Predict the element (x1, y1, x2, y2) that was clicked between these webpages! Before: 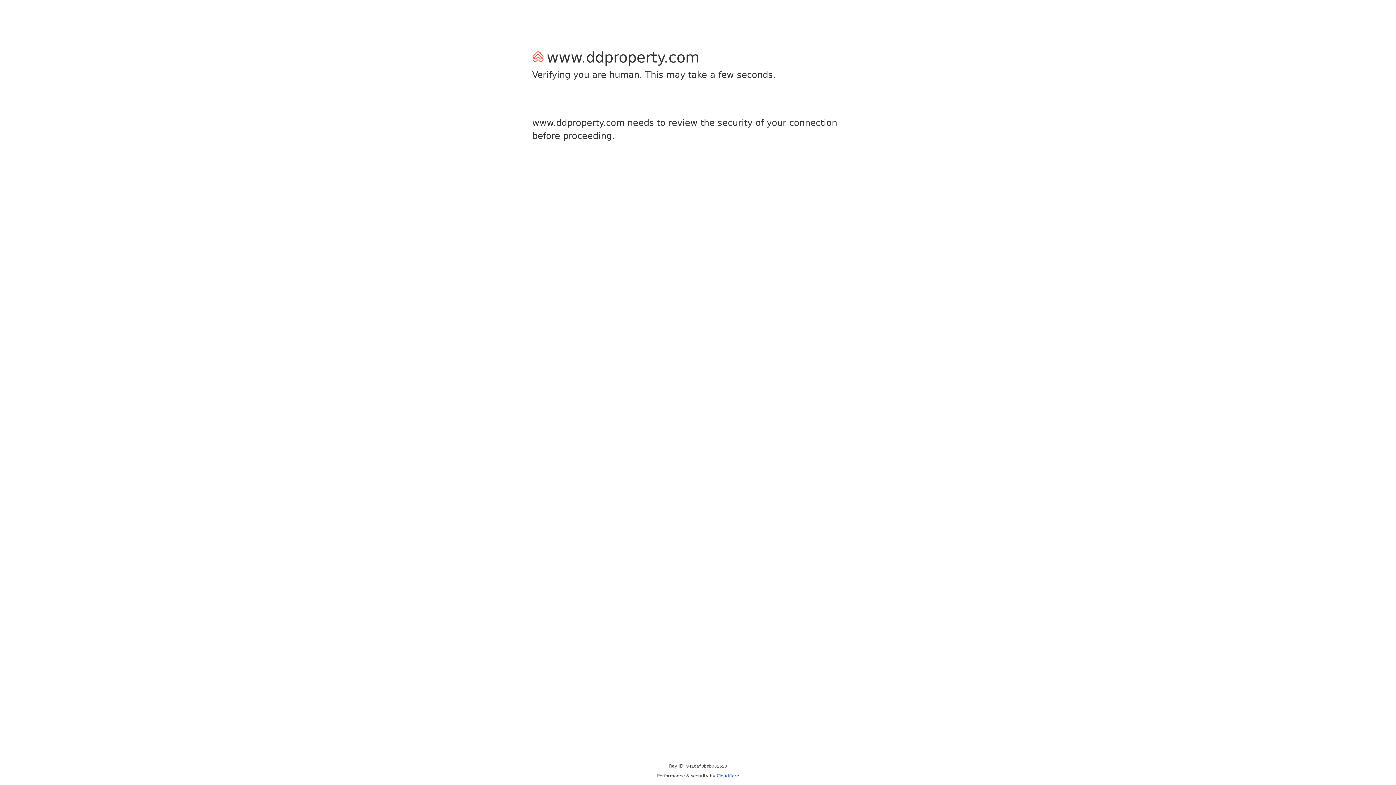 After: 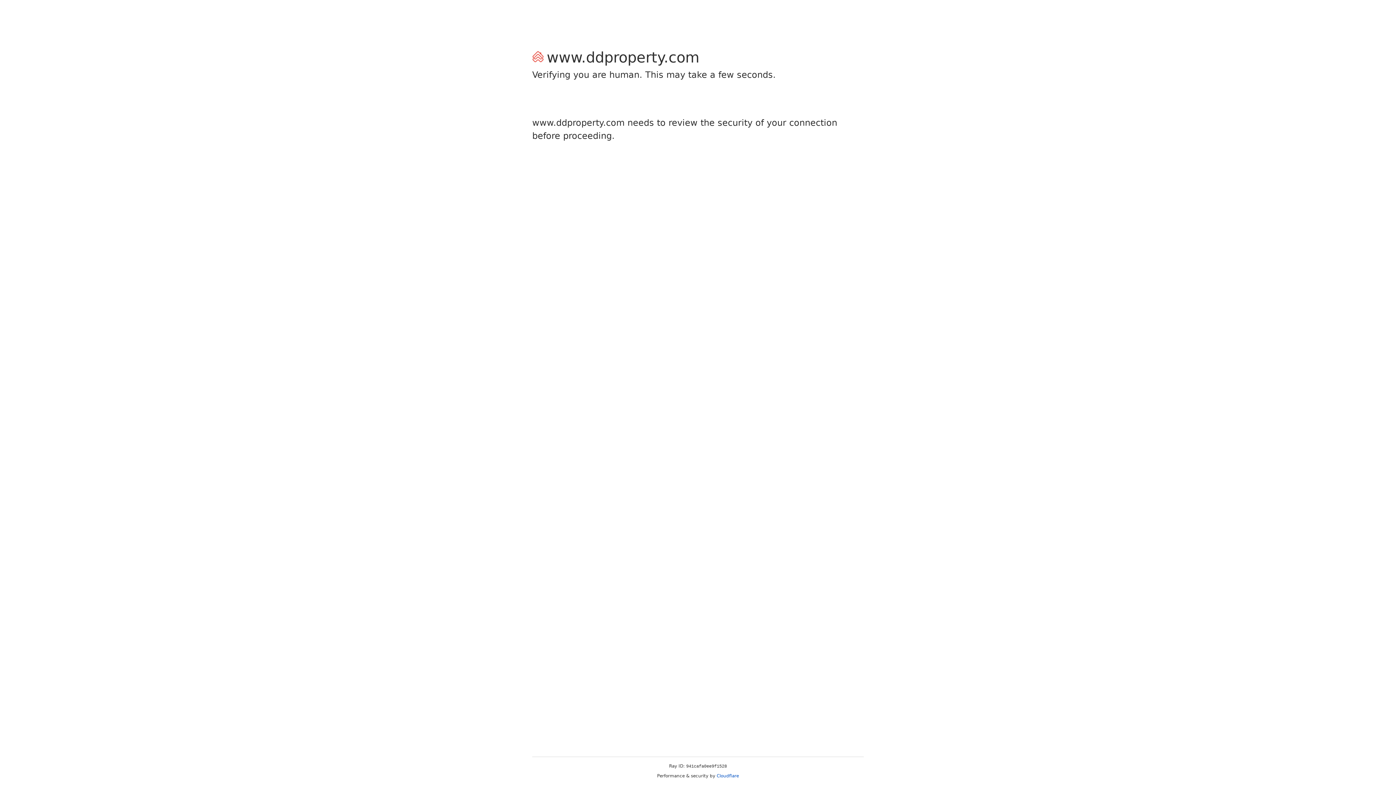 Action: label: Cloudflare bbox: (716, 773, 739, 778)